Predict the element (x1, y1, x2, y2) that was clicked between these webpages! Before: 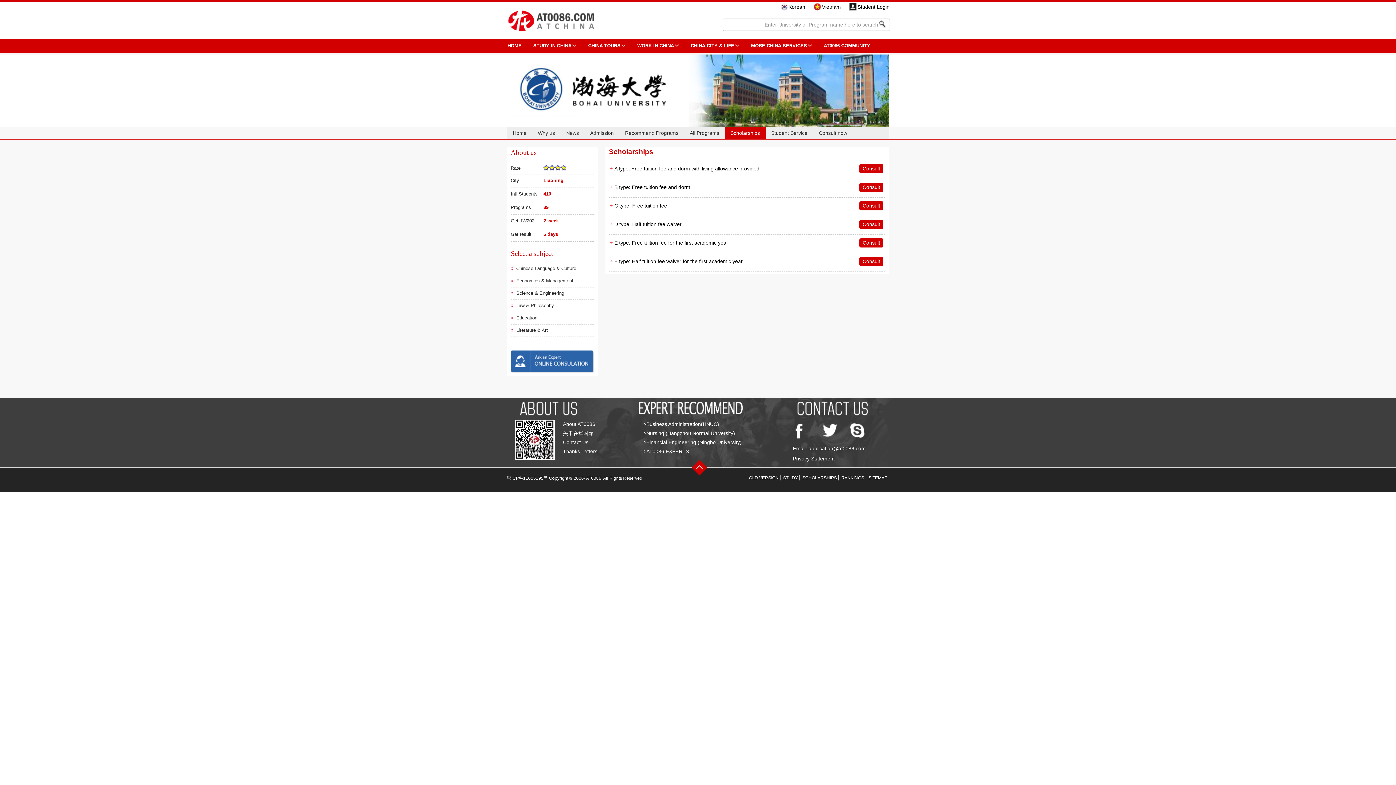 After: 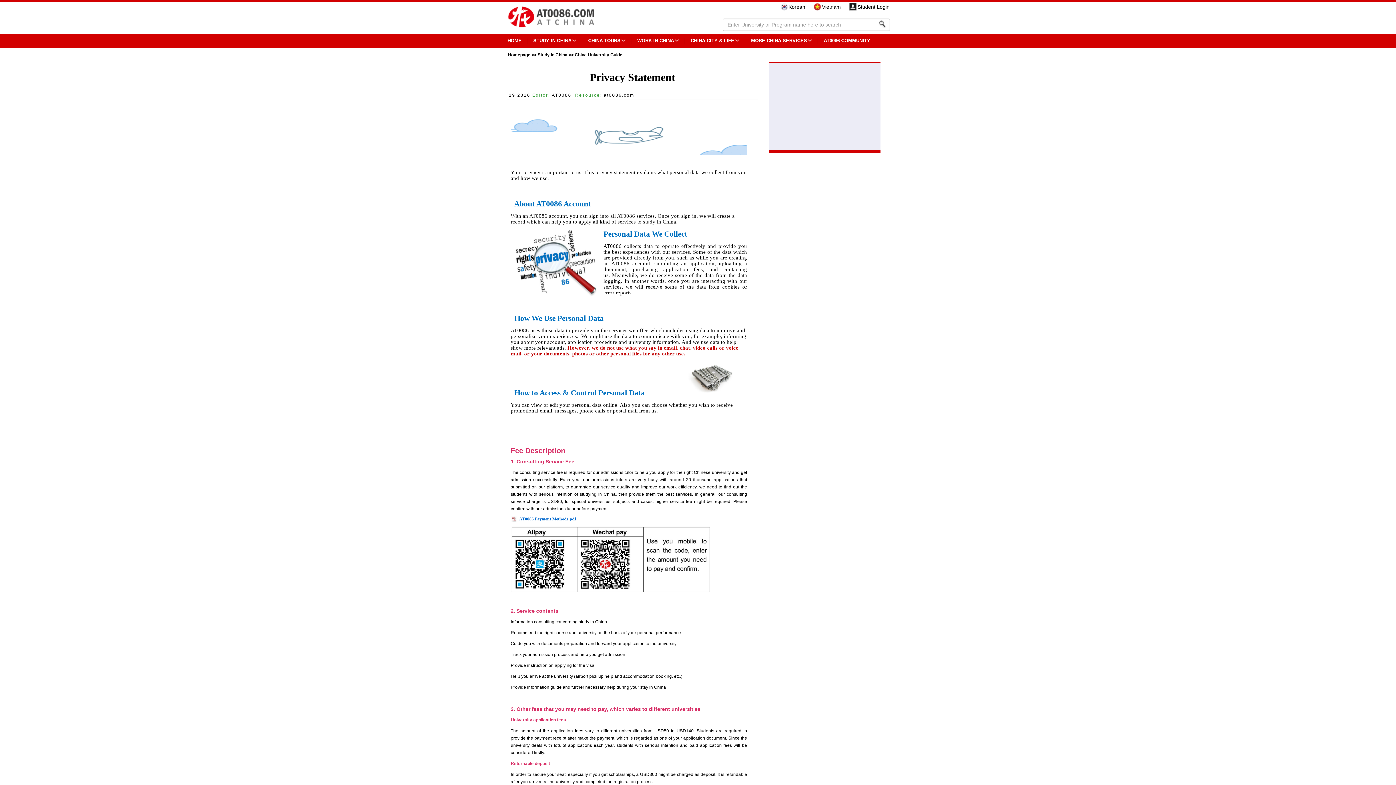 Action: label: Privacy Statement bbox: (793, 456, 834, 461)